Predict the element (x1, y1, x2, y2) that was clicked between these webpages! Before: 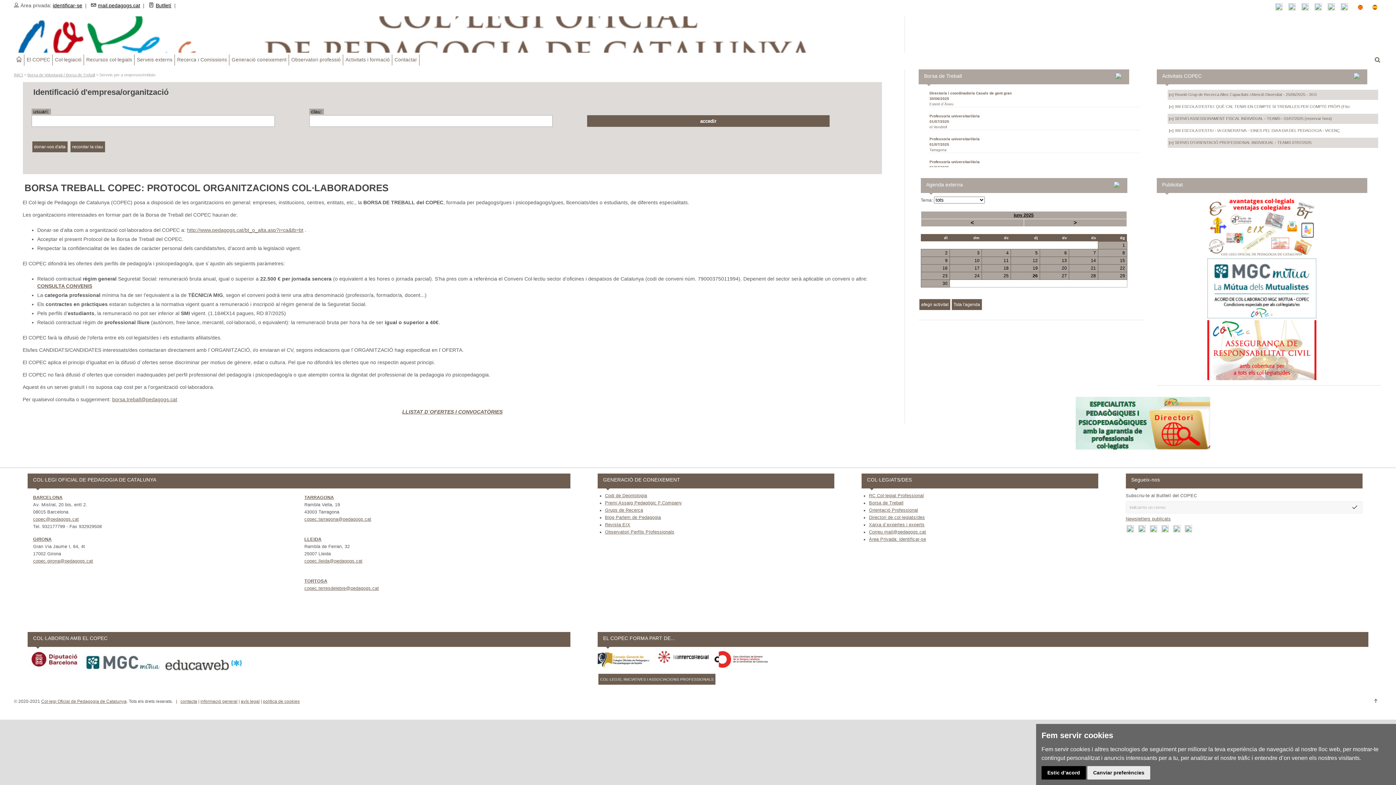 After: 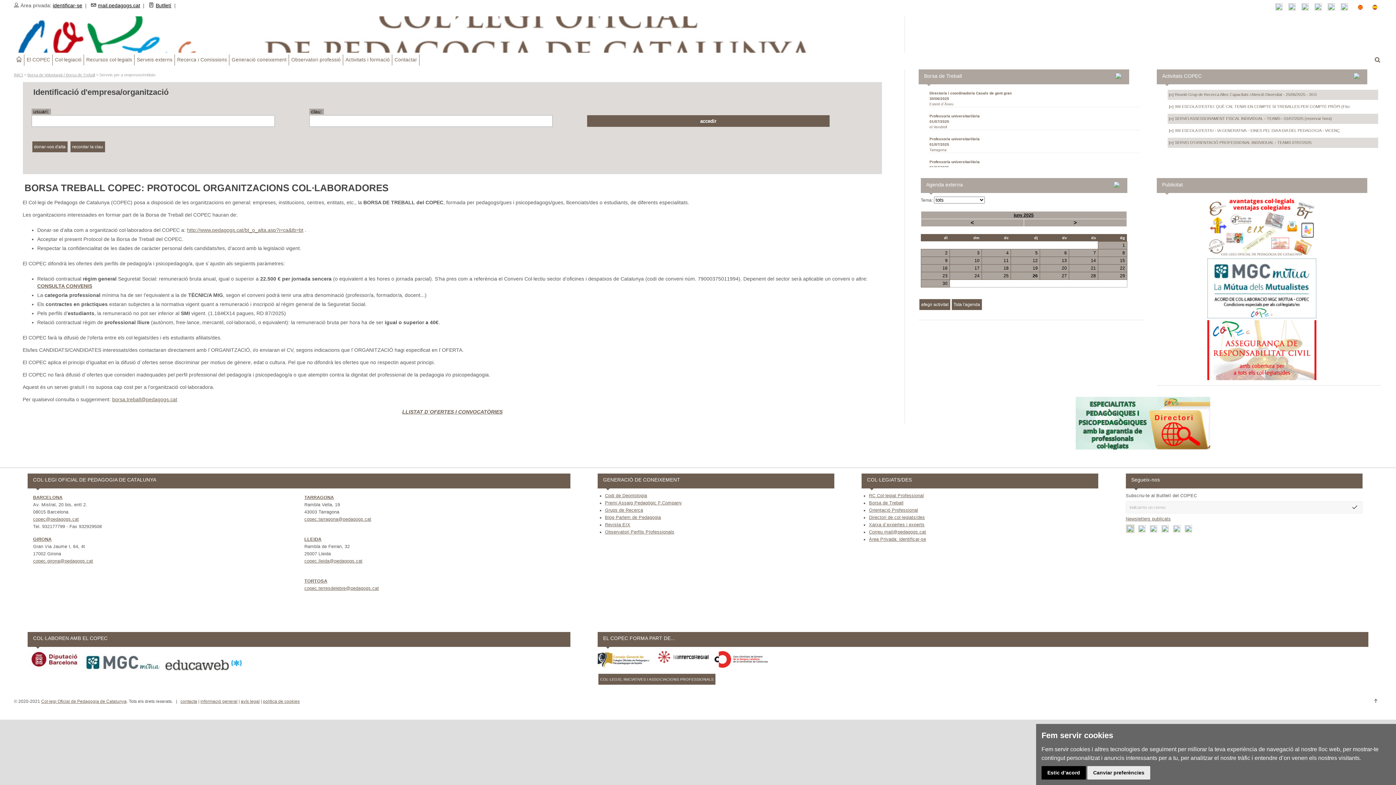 Action: bbox: (1126, 524, 1137, 536)